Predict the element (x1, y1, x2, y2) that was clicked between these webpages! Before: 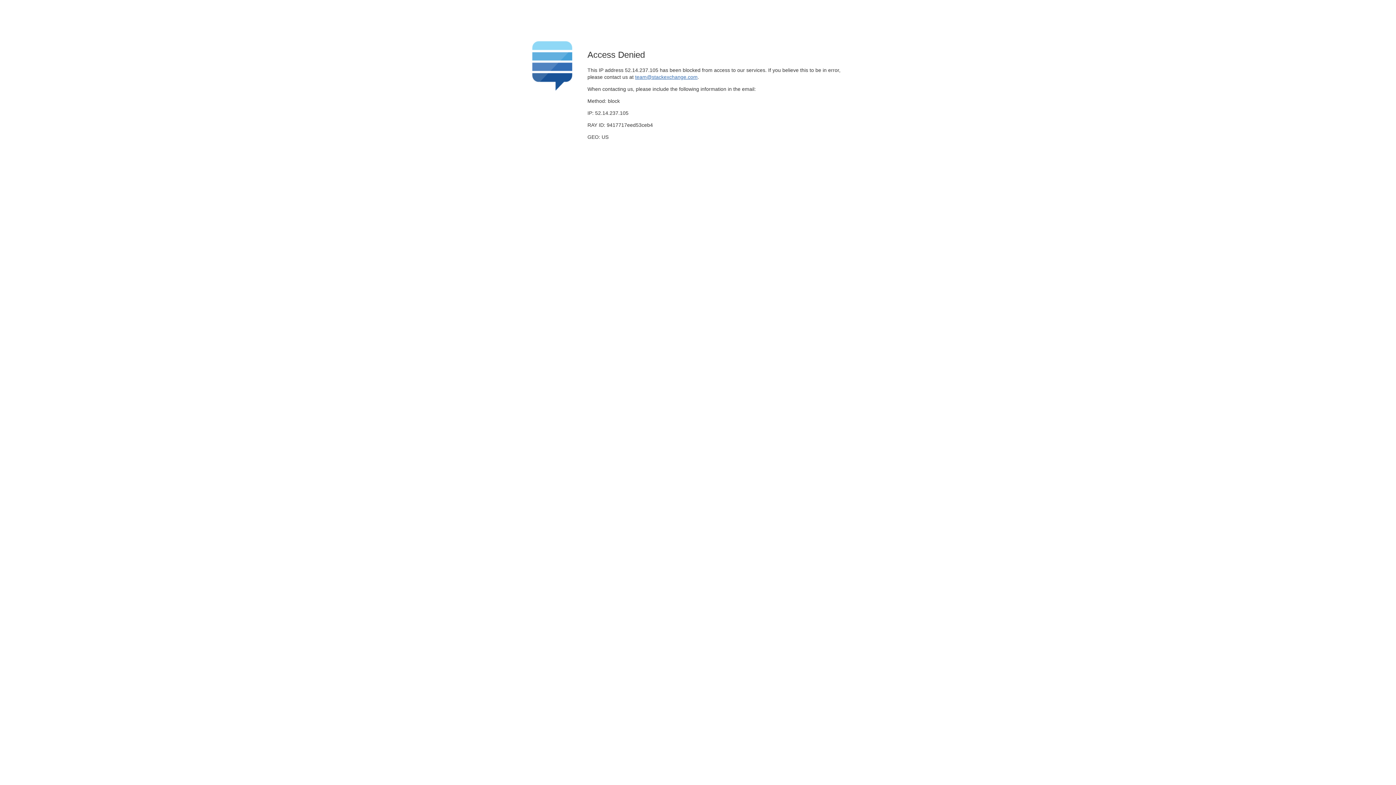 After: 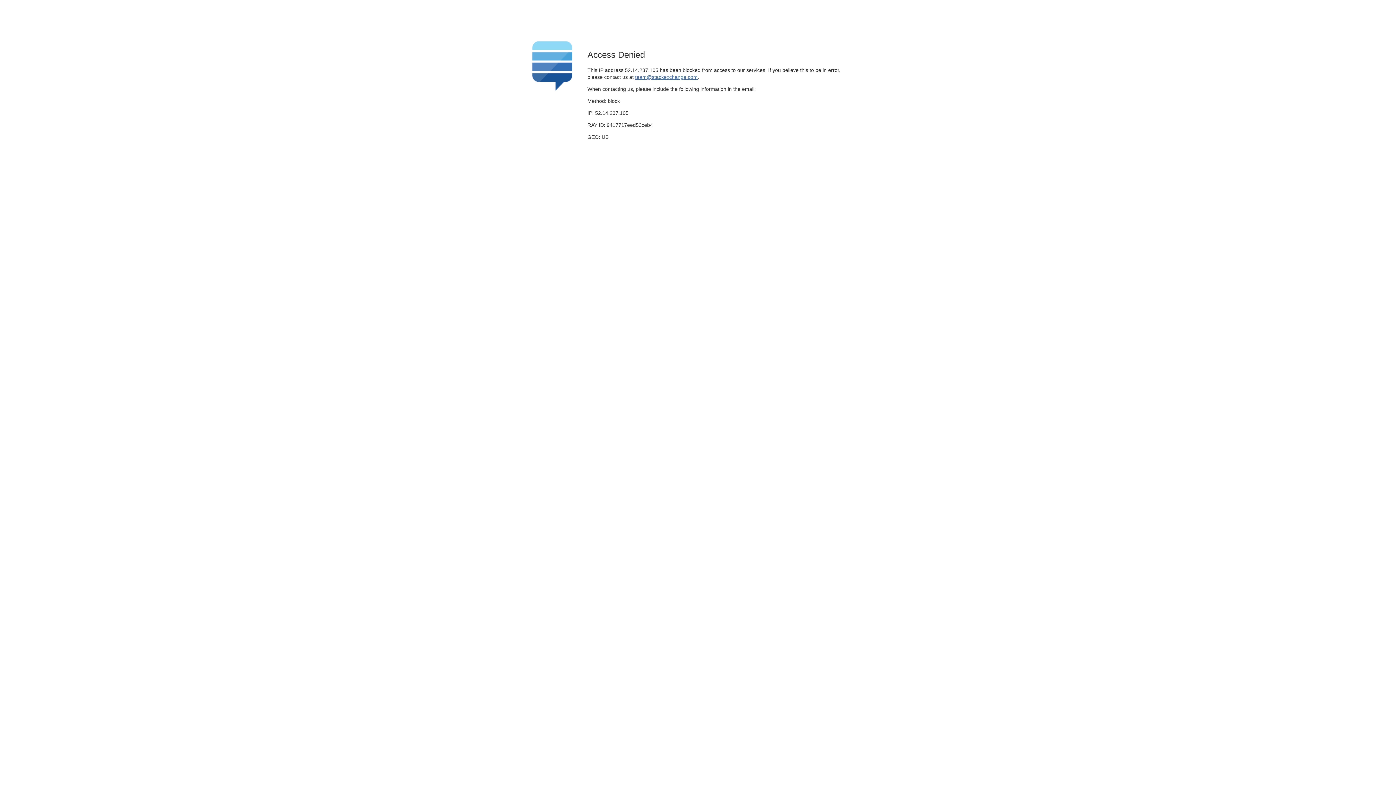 Action: label: team@stackexchange.com bbox: (635, 74, 697, 79)